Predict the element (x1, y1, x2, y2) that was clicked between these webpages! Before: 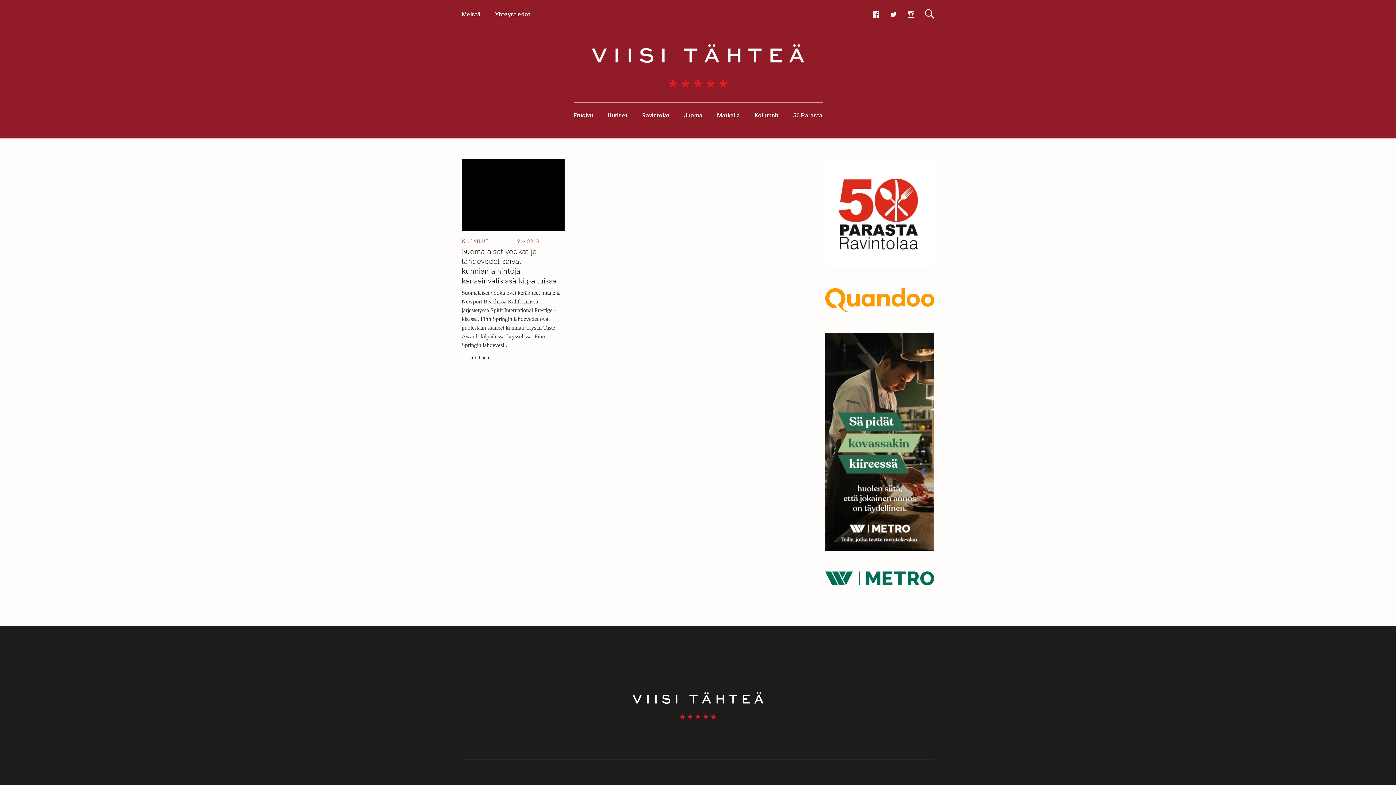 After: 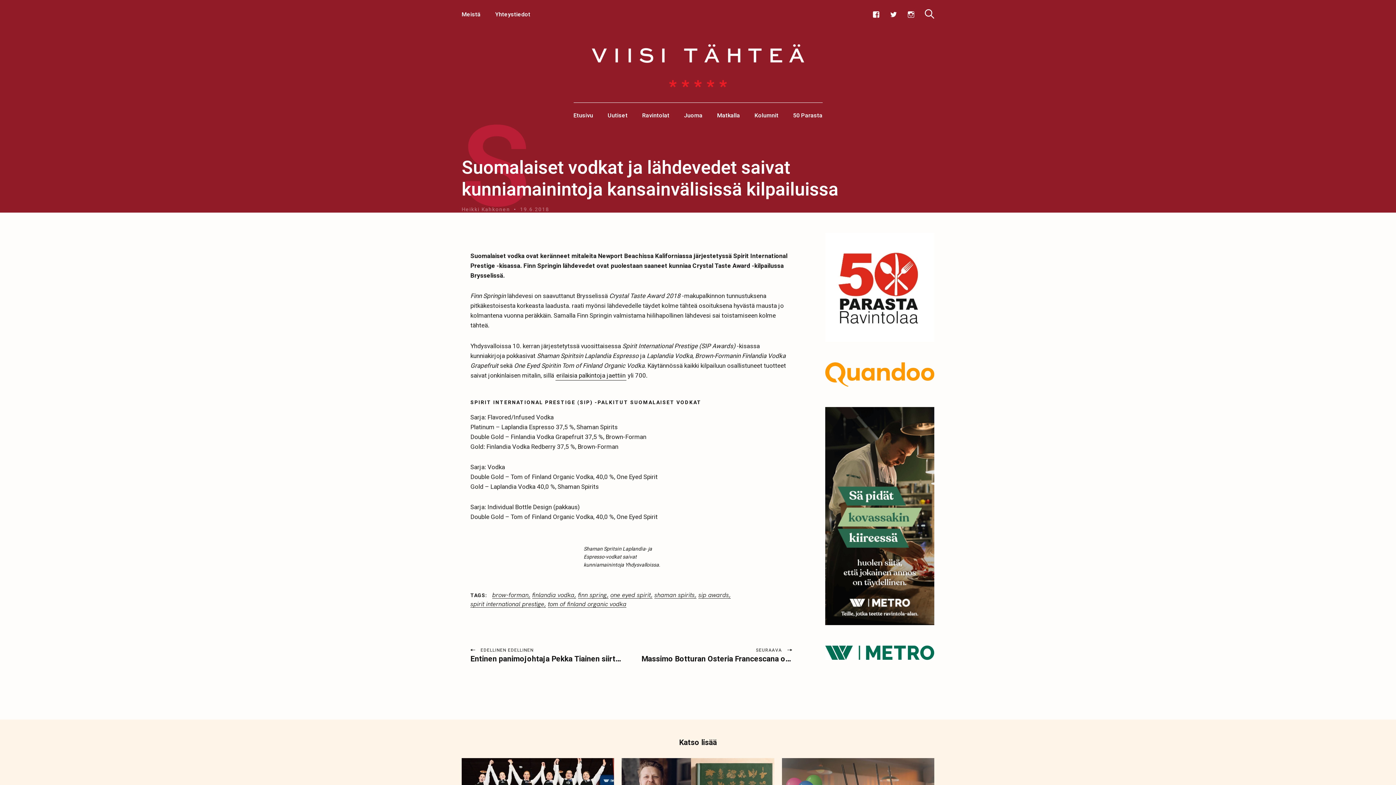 Action: bbox: (461, 158, 564, 361)